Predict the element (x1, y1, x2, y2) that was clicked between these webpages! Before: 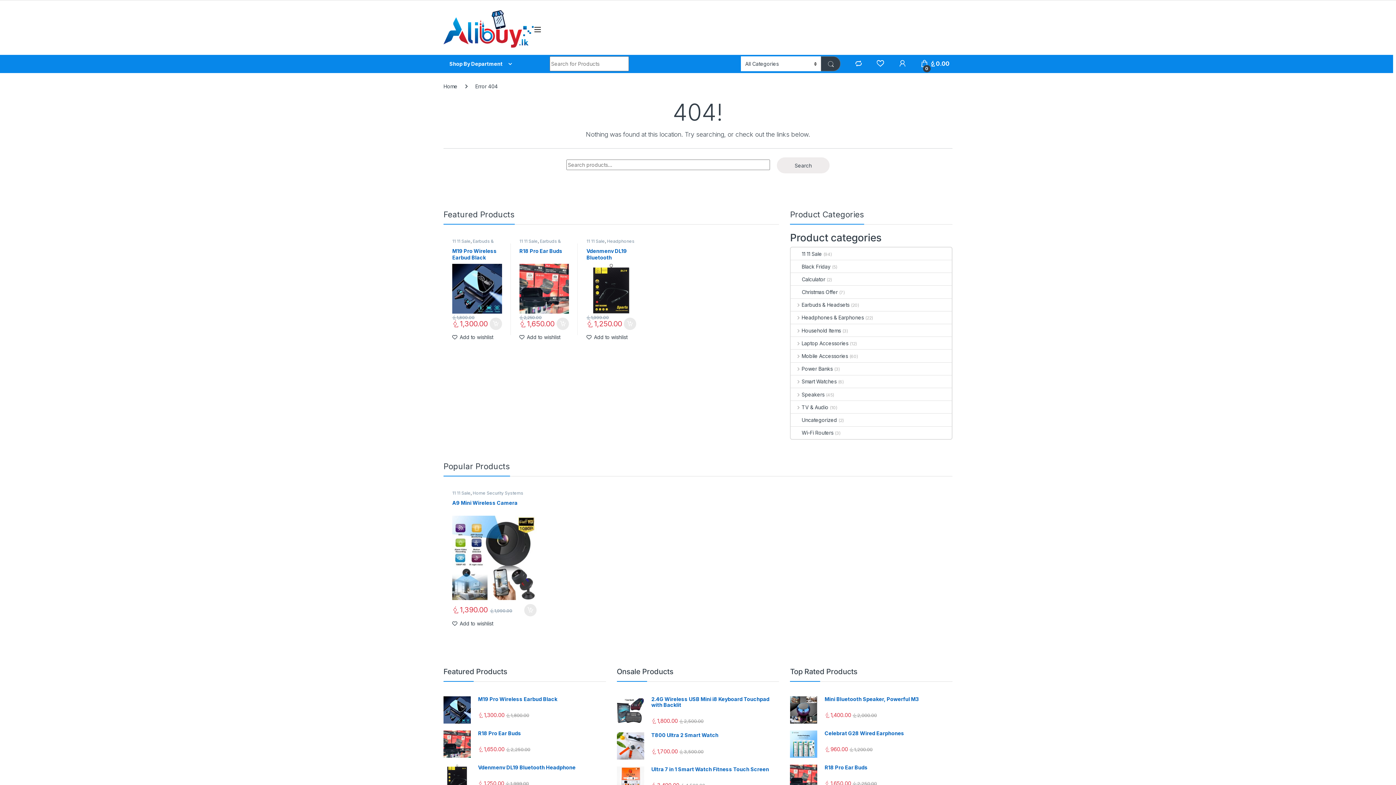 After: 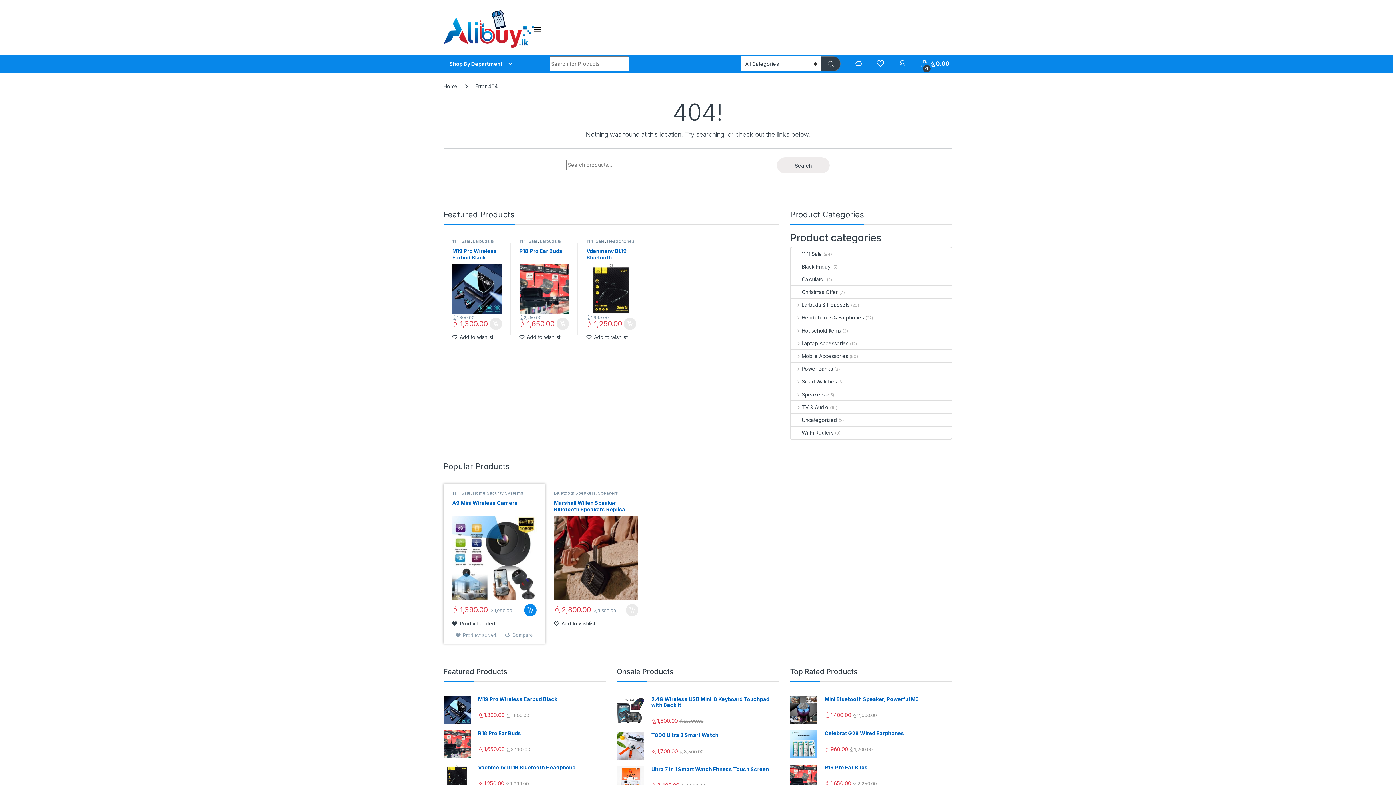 Action: label:  Add to wishlist bbox: (452, 620, 493, 626)